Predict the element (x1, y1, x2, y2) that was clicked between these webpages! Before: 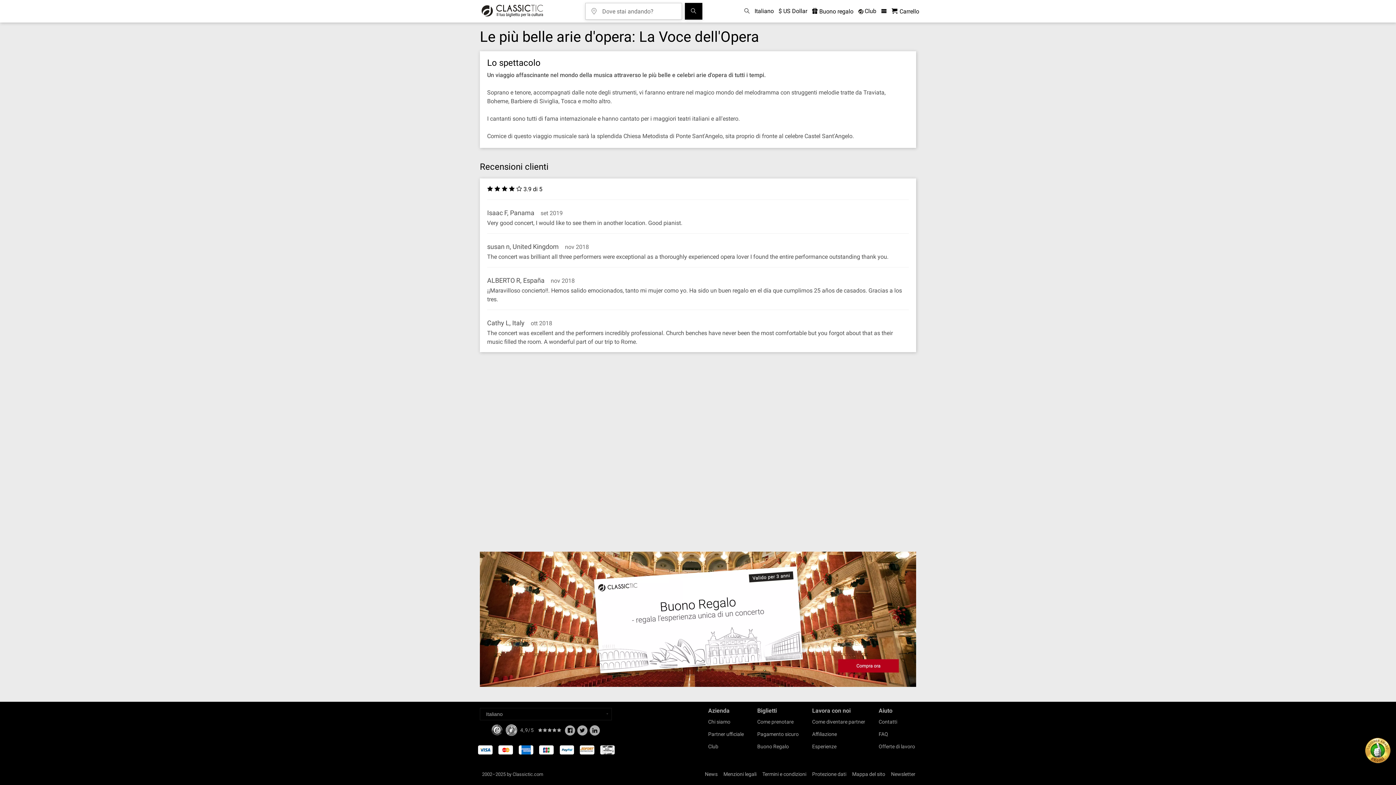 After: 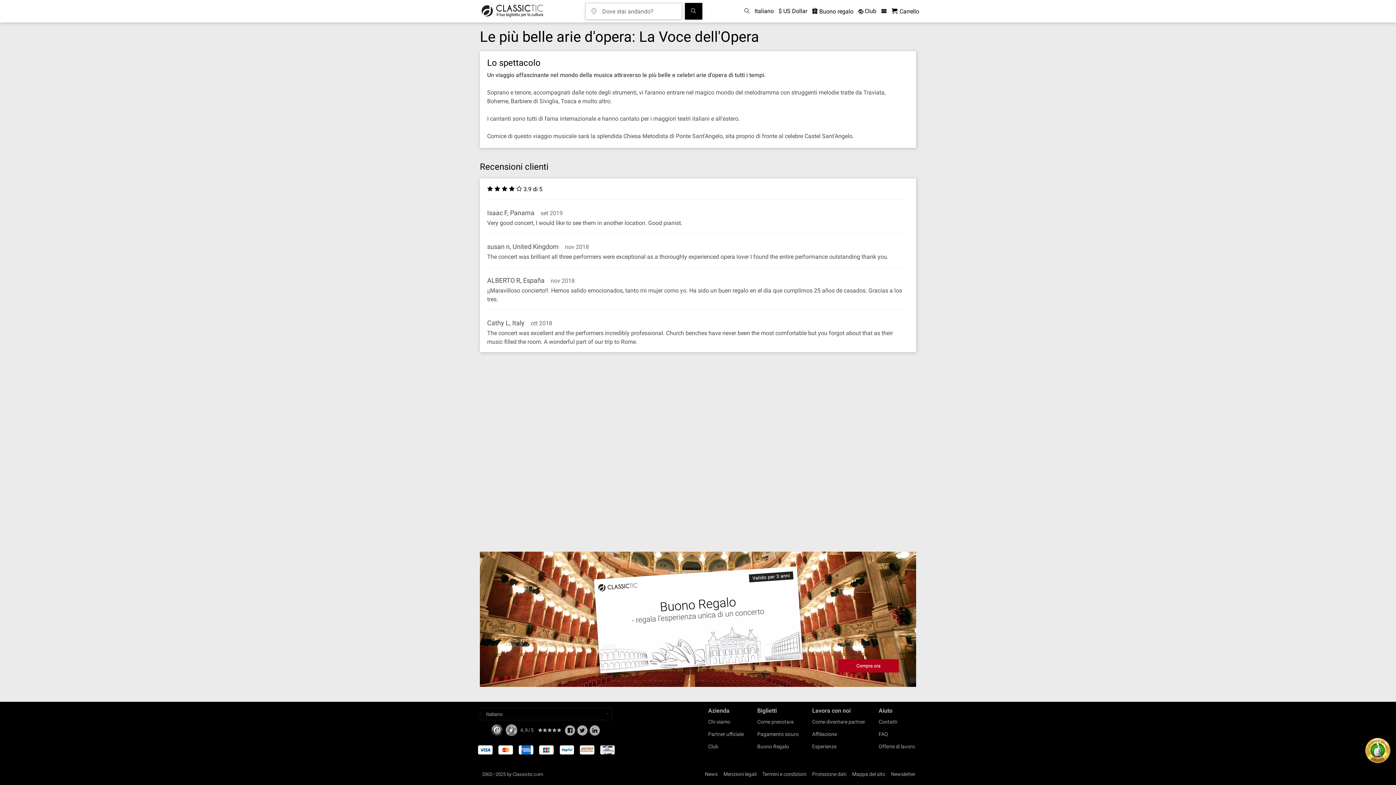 Action: bbox: (589, 730, 600, 736) label: Linked In